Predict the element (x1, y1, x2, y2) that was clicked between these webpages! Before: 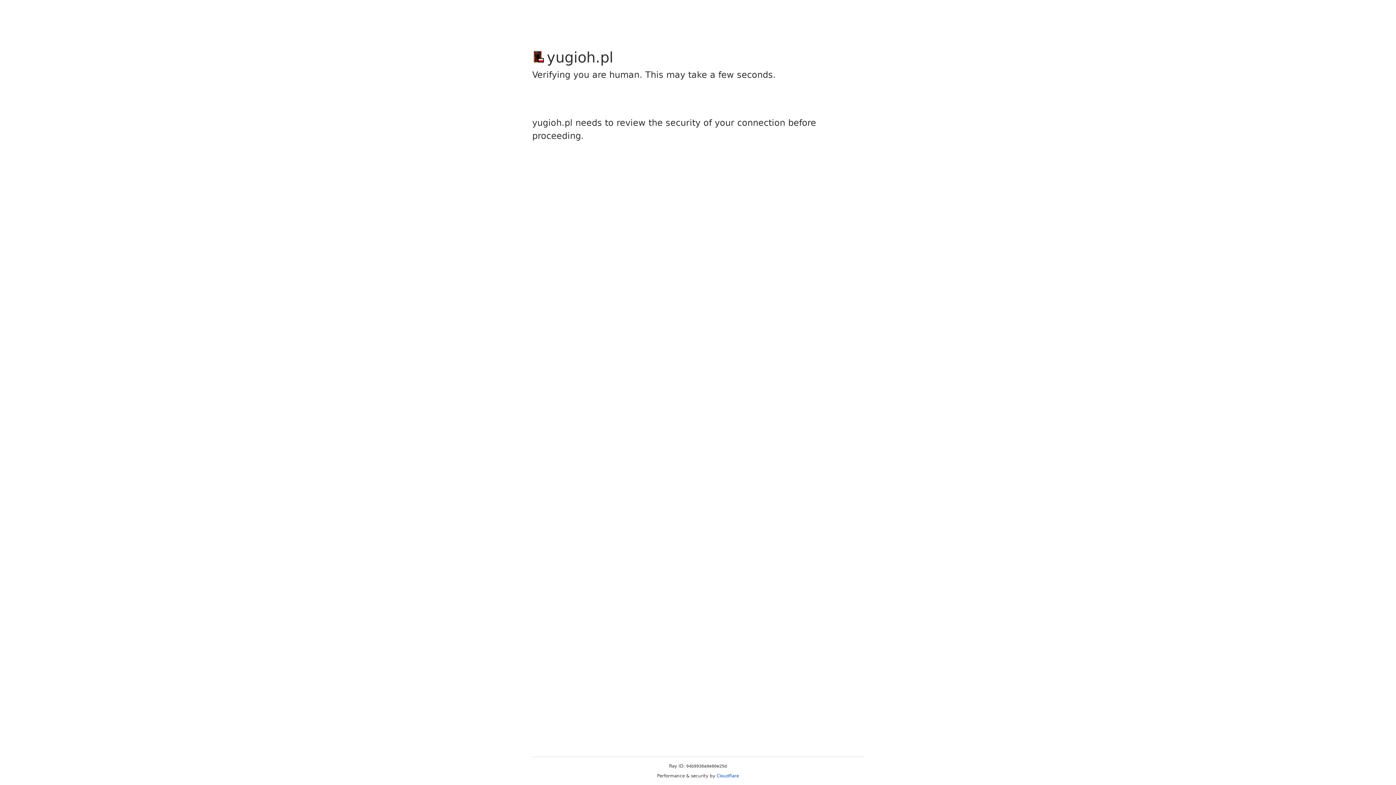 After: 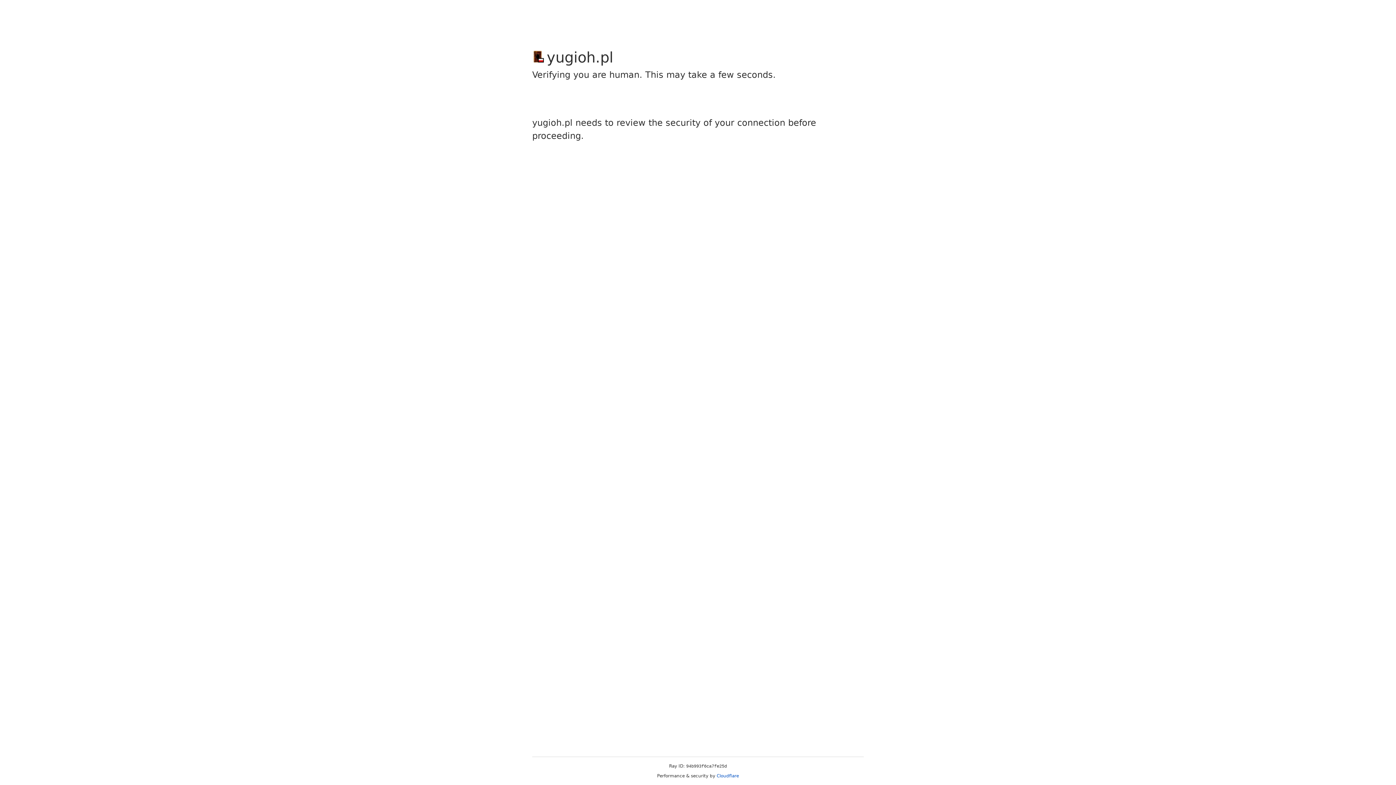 Action: bbox: (716, 773, 739, 778) label: Cloudflare